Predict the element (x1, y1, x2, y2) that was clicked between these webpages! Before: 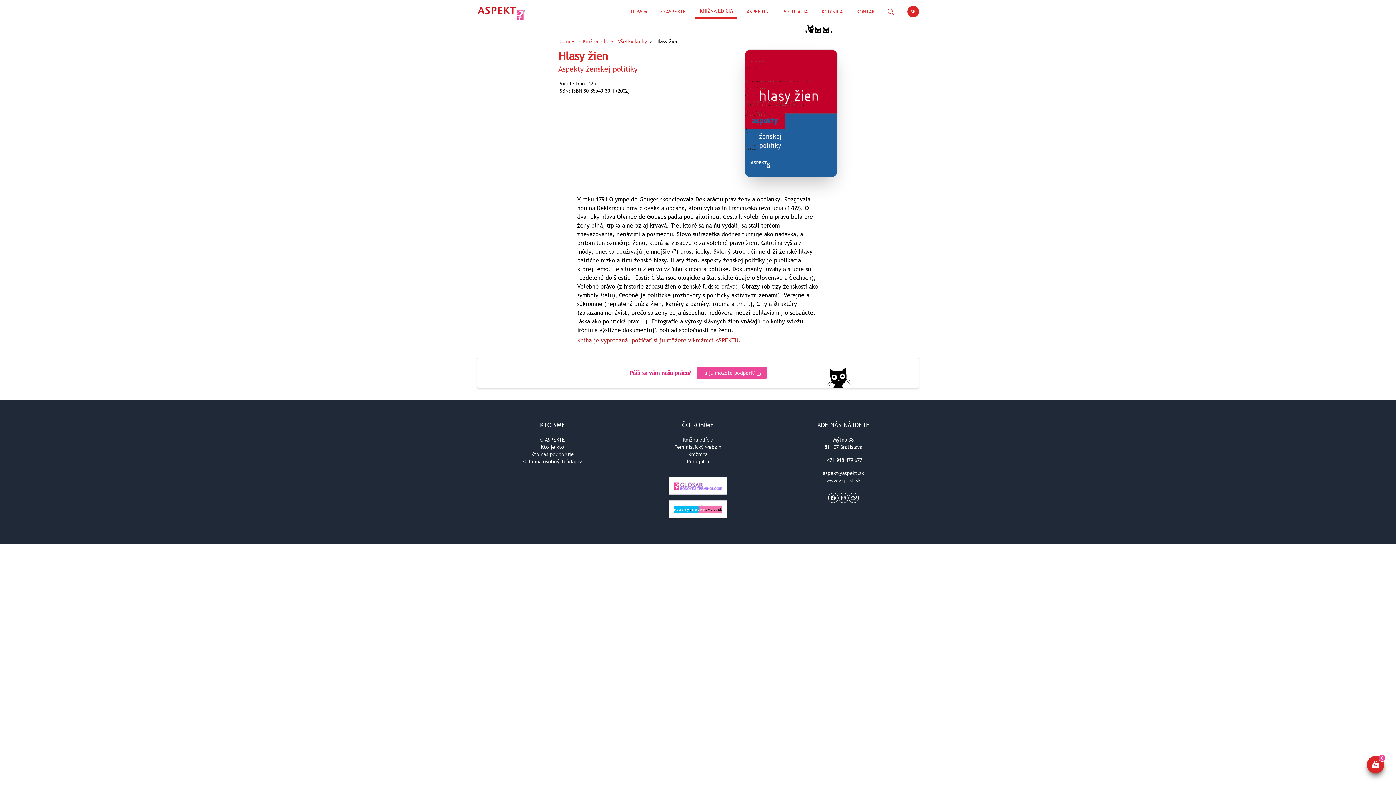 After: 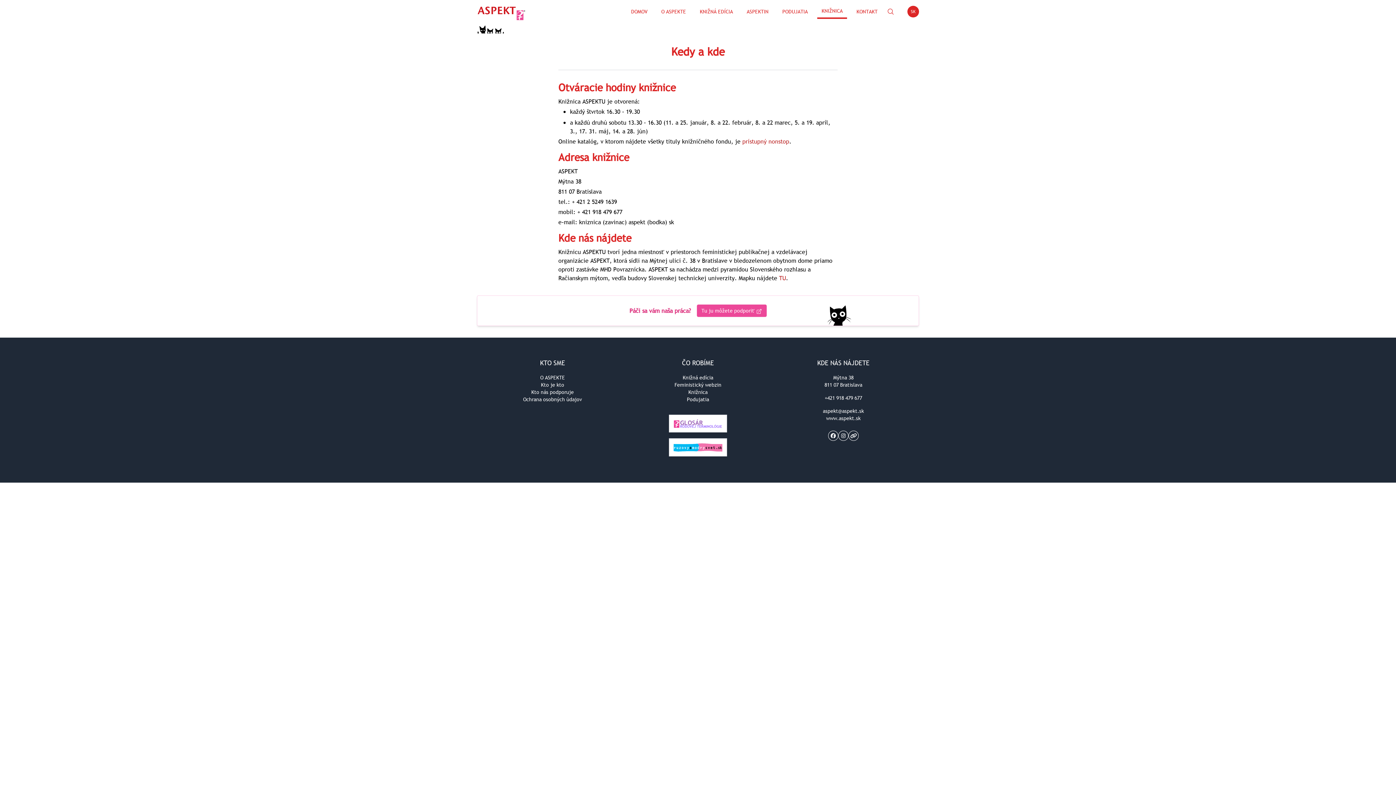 Action: label: v knižnici ASPEKTU bbox: (688, 336, 738, 344)